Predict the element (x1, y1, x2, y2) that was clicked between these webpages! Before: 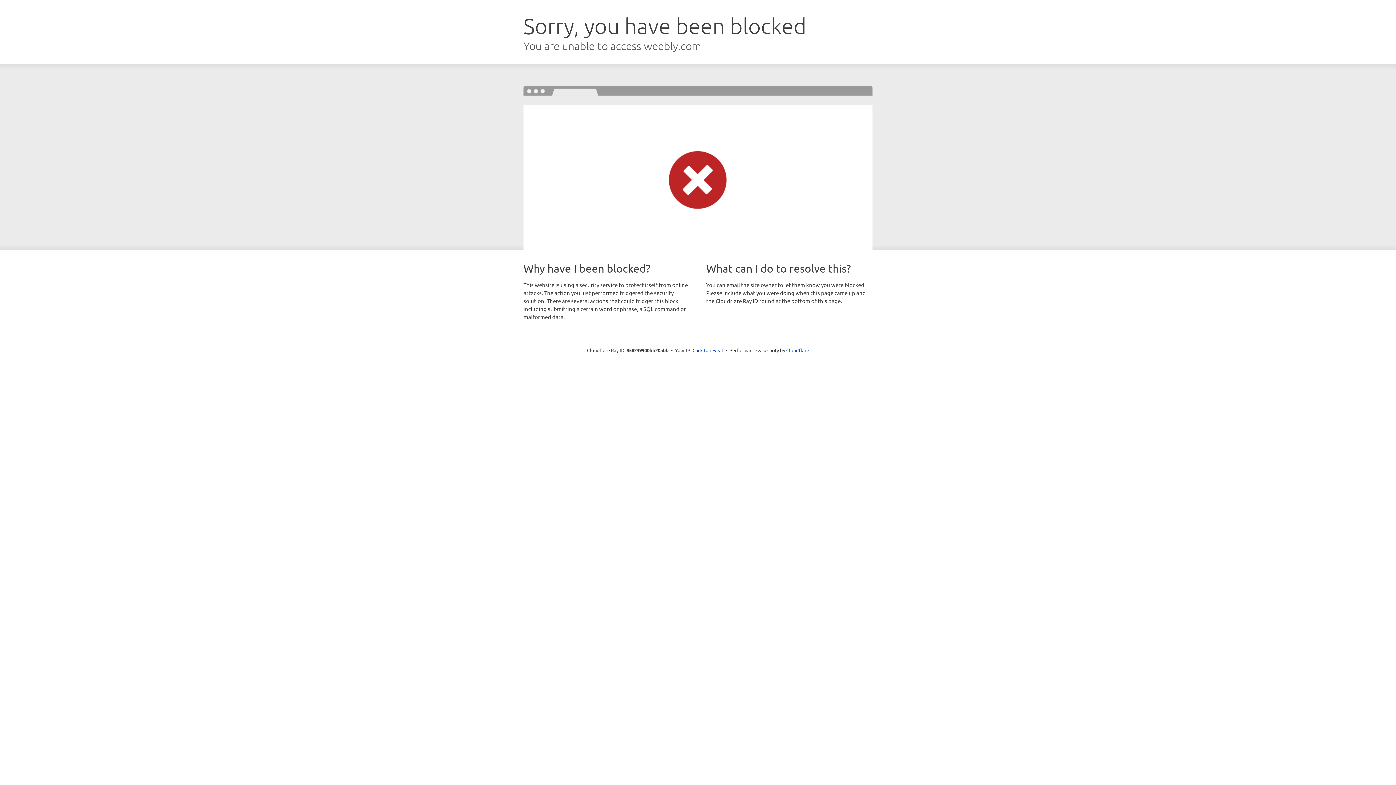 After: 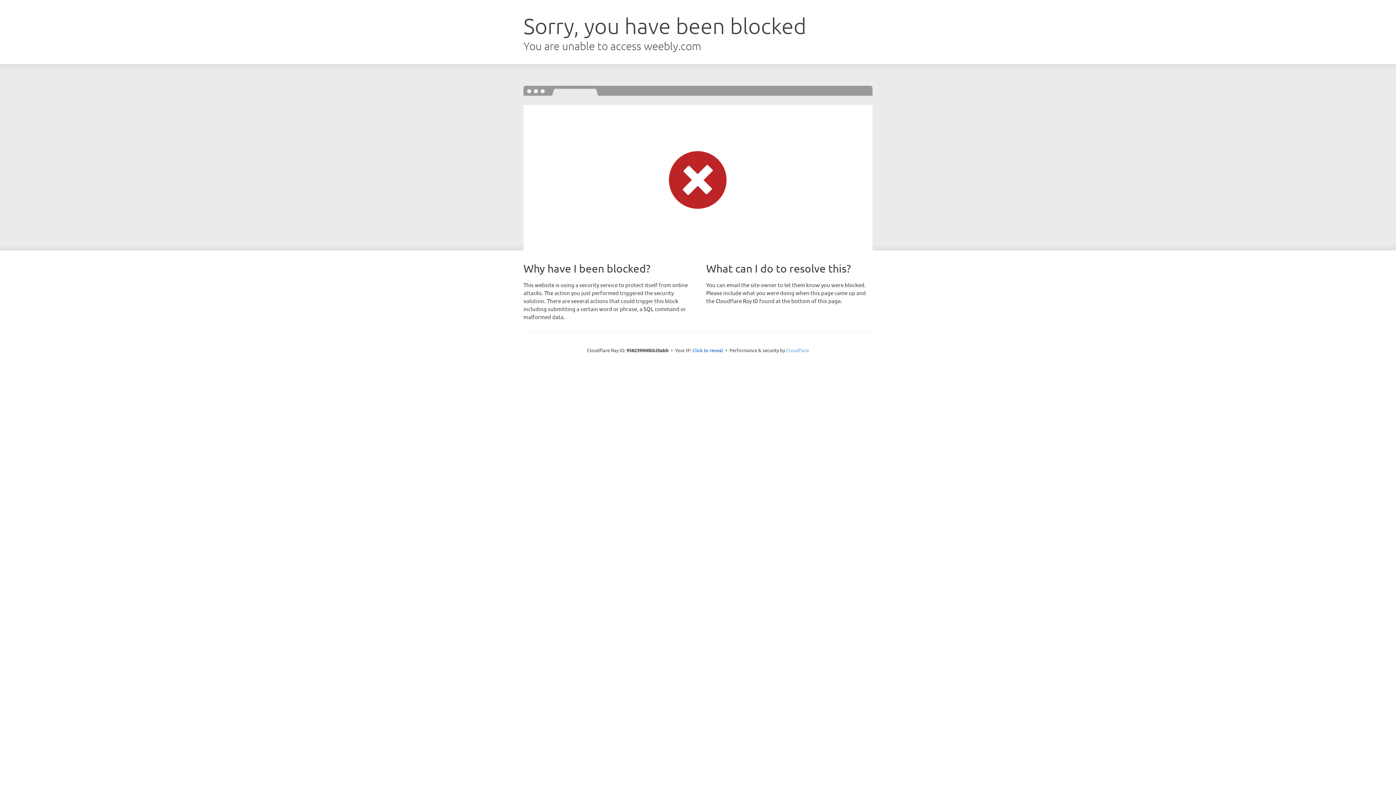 Action: bbox: (786, 347, 809, 353) label: Cloudflare